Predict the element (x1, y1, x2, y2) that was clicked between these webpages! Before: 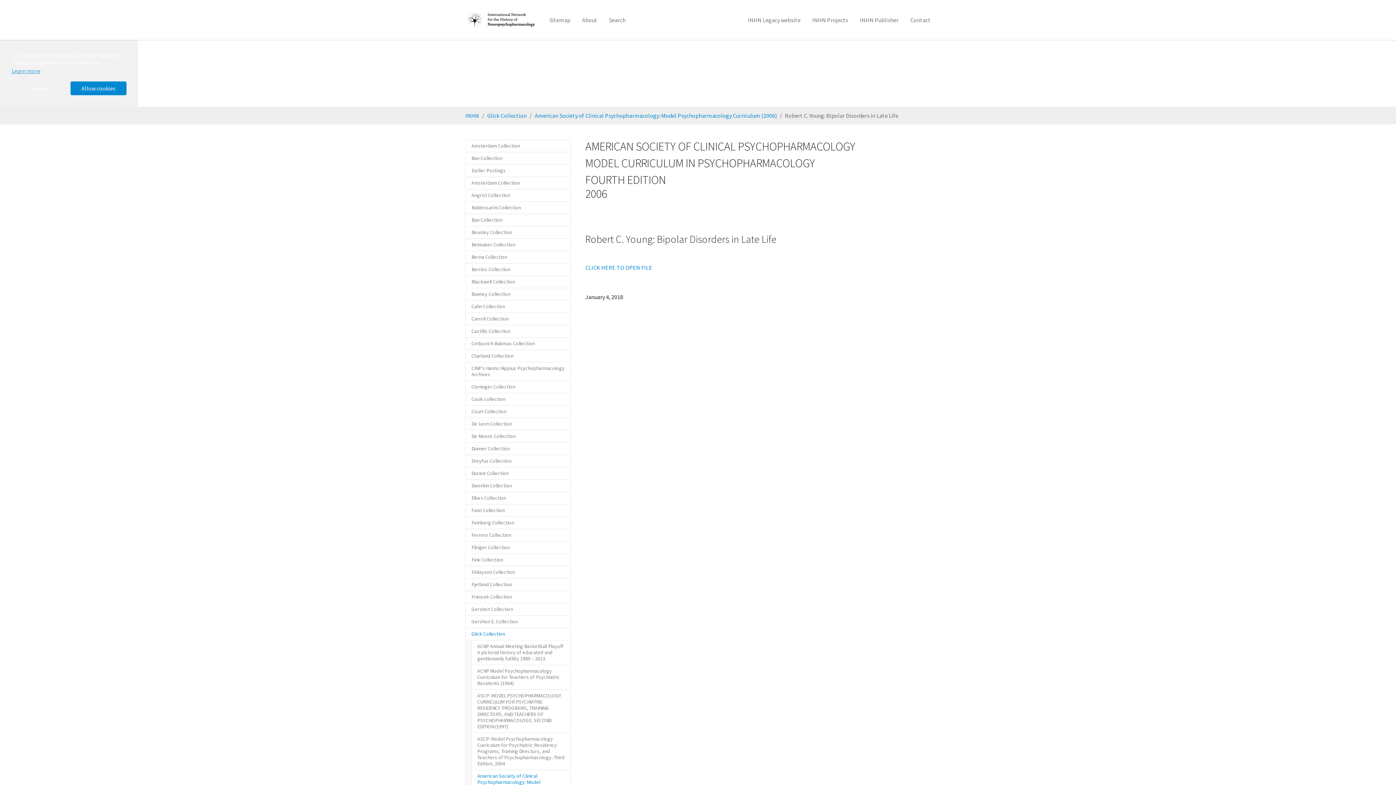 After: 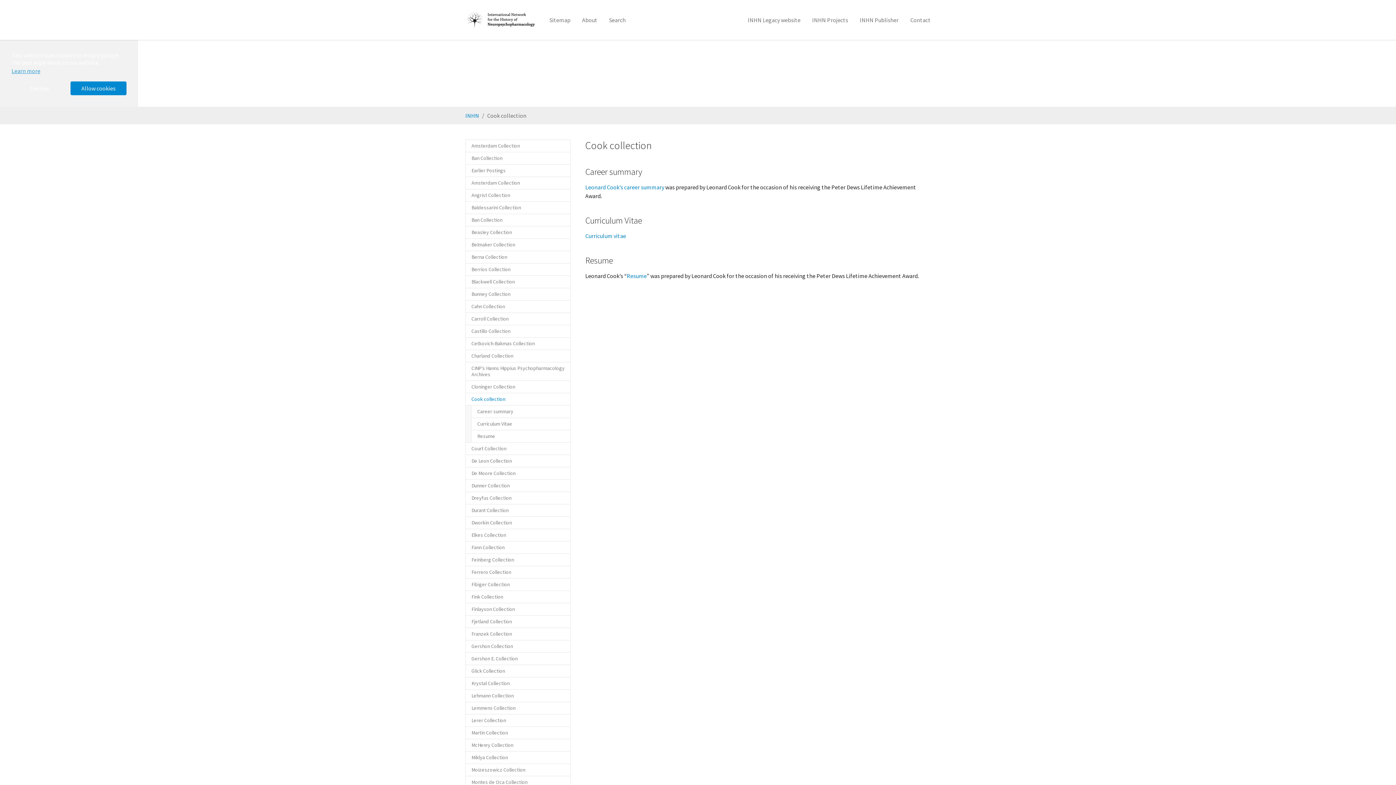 Action: label: Cook collection bbox: (465, 393, 570, 405)